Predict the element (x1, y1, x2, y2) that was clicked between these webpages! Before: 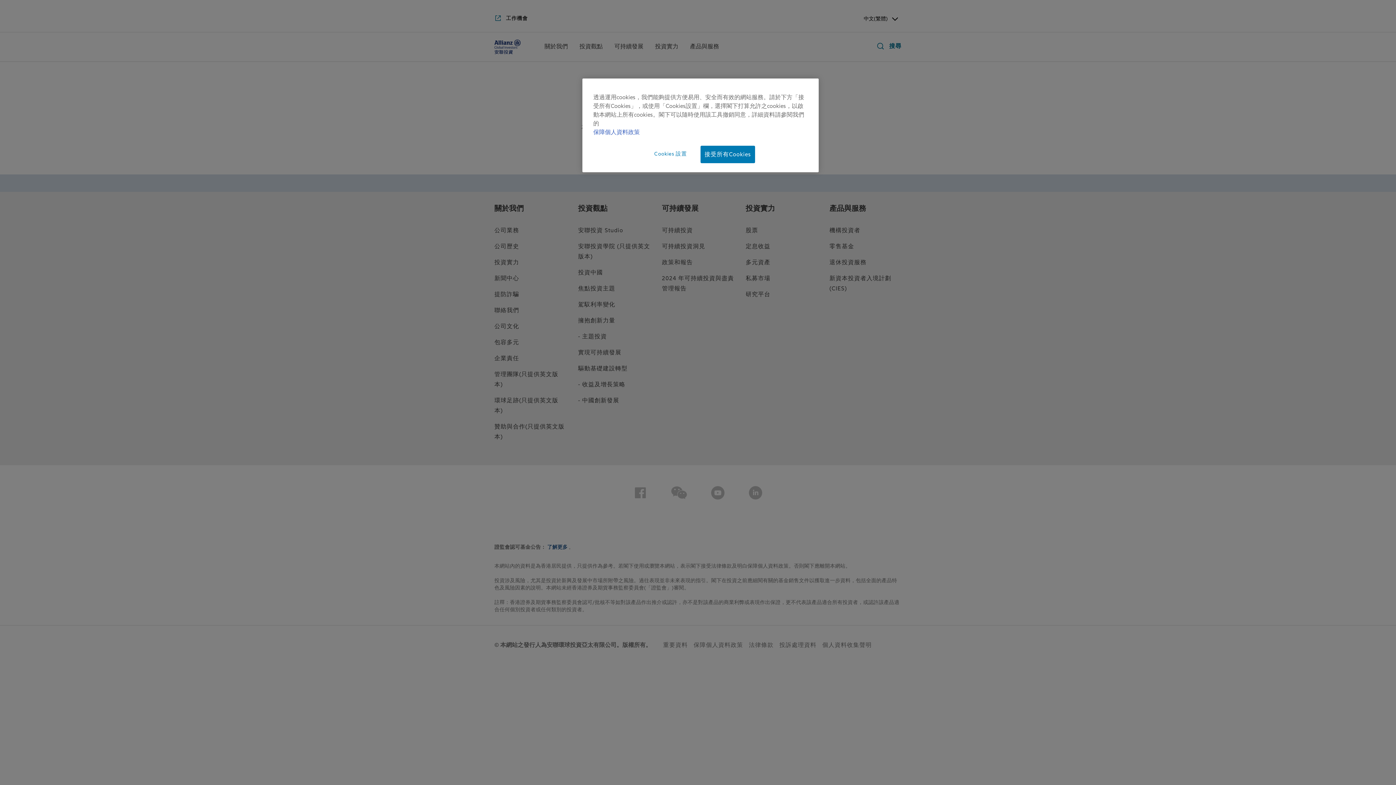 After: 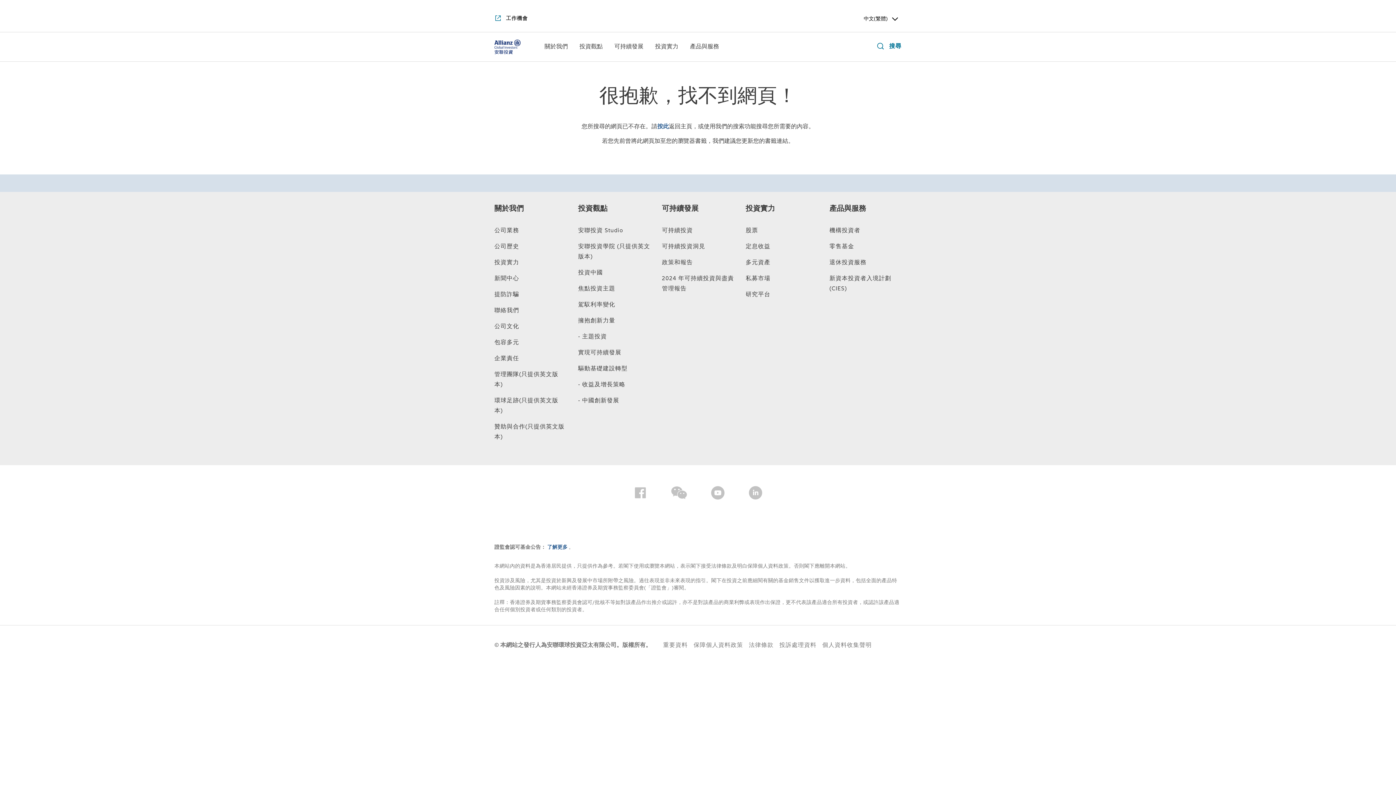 Action: bbox: (700, 145, 755, 163) label: 接受所有Cookies